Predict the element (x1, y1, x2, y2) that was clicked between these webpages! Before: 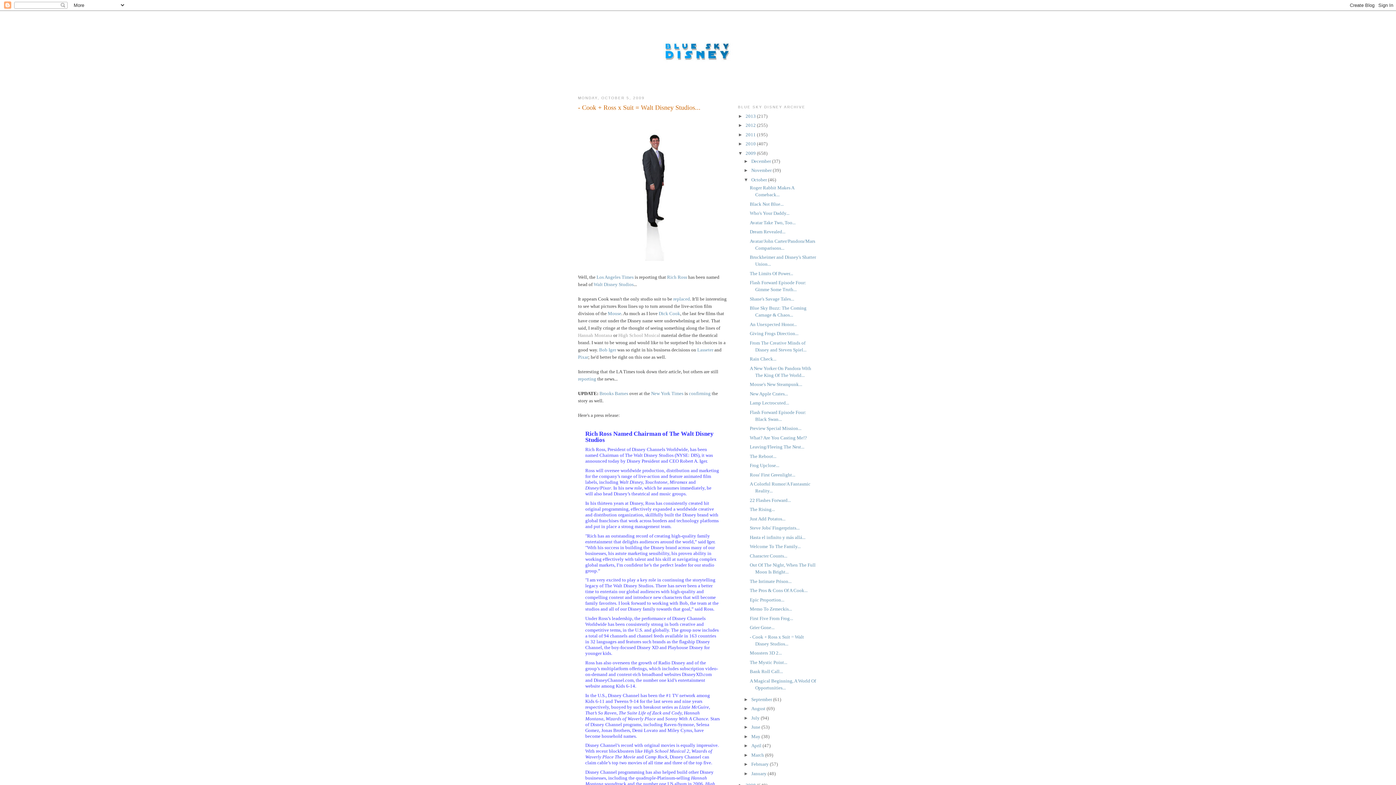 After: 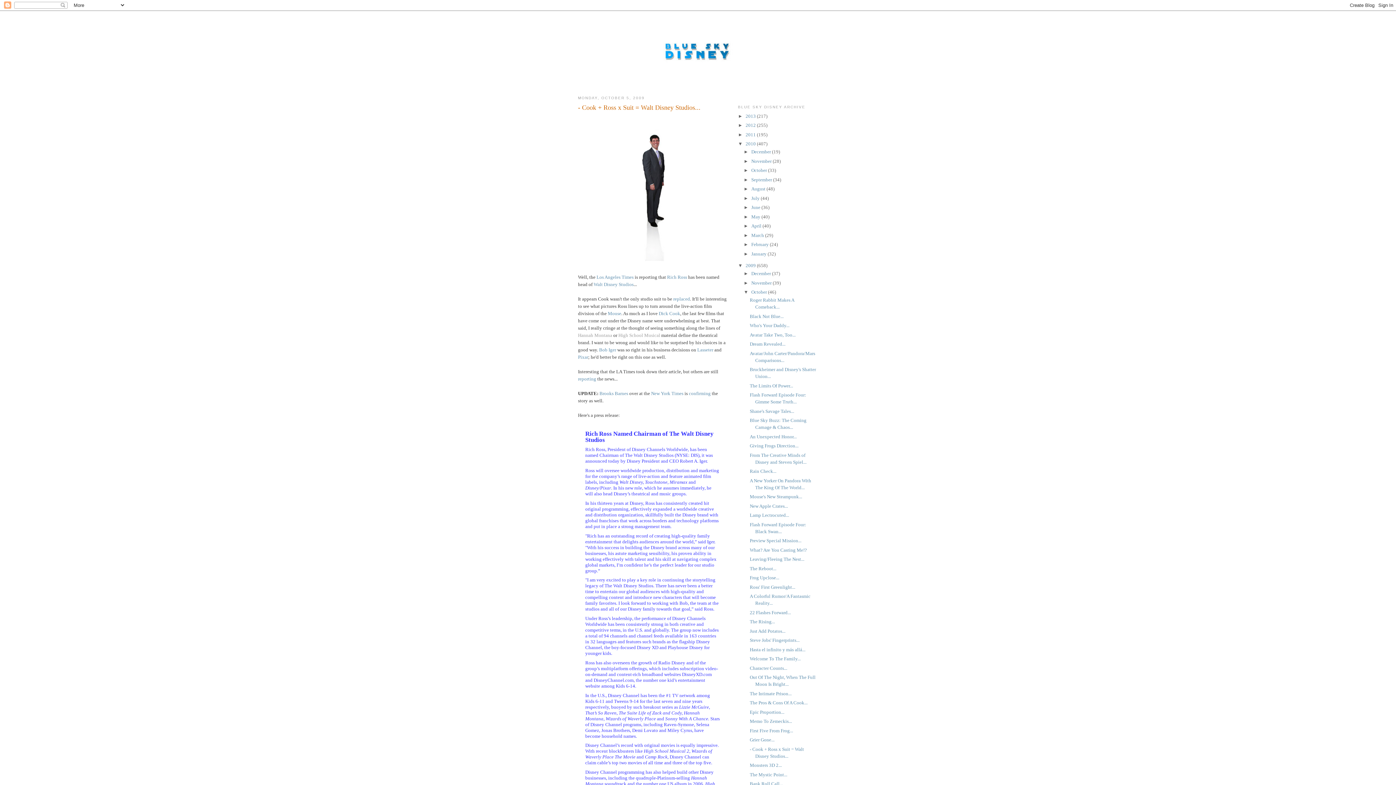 Action: bbox: (738, 141, 745, 146) label: ►  